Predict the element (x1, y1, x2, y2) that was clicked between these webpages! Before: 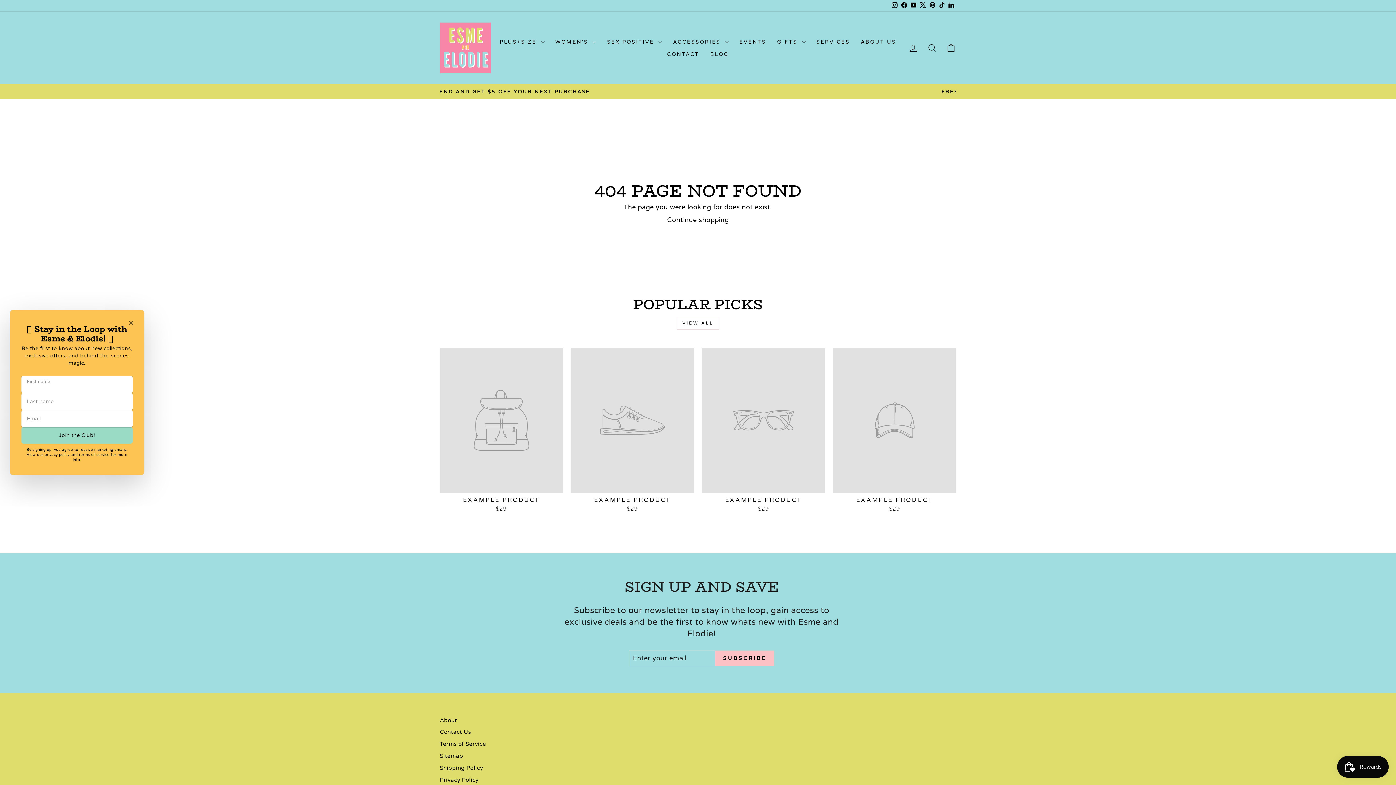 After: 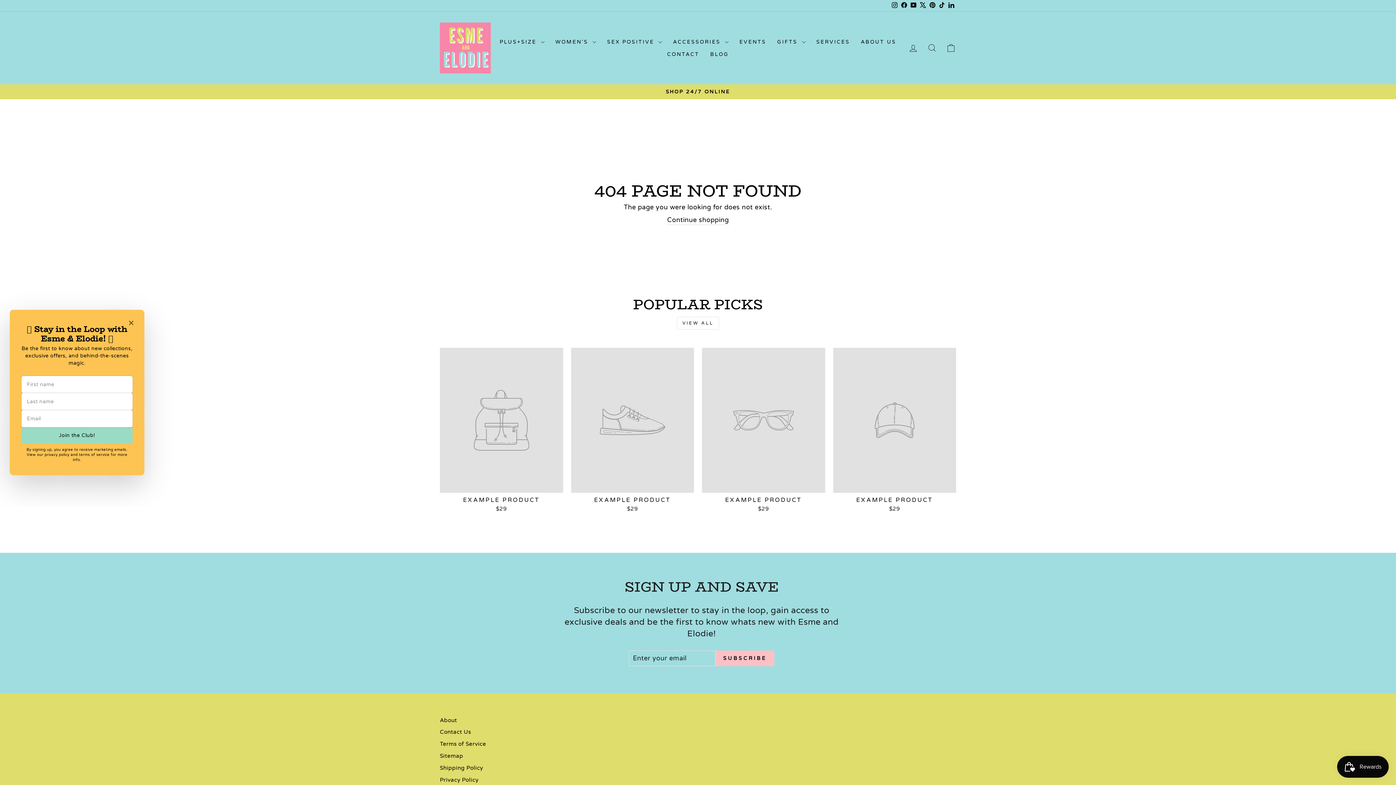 Action: bbox: (899, 0, 909, 11) label: Facebook